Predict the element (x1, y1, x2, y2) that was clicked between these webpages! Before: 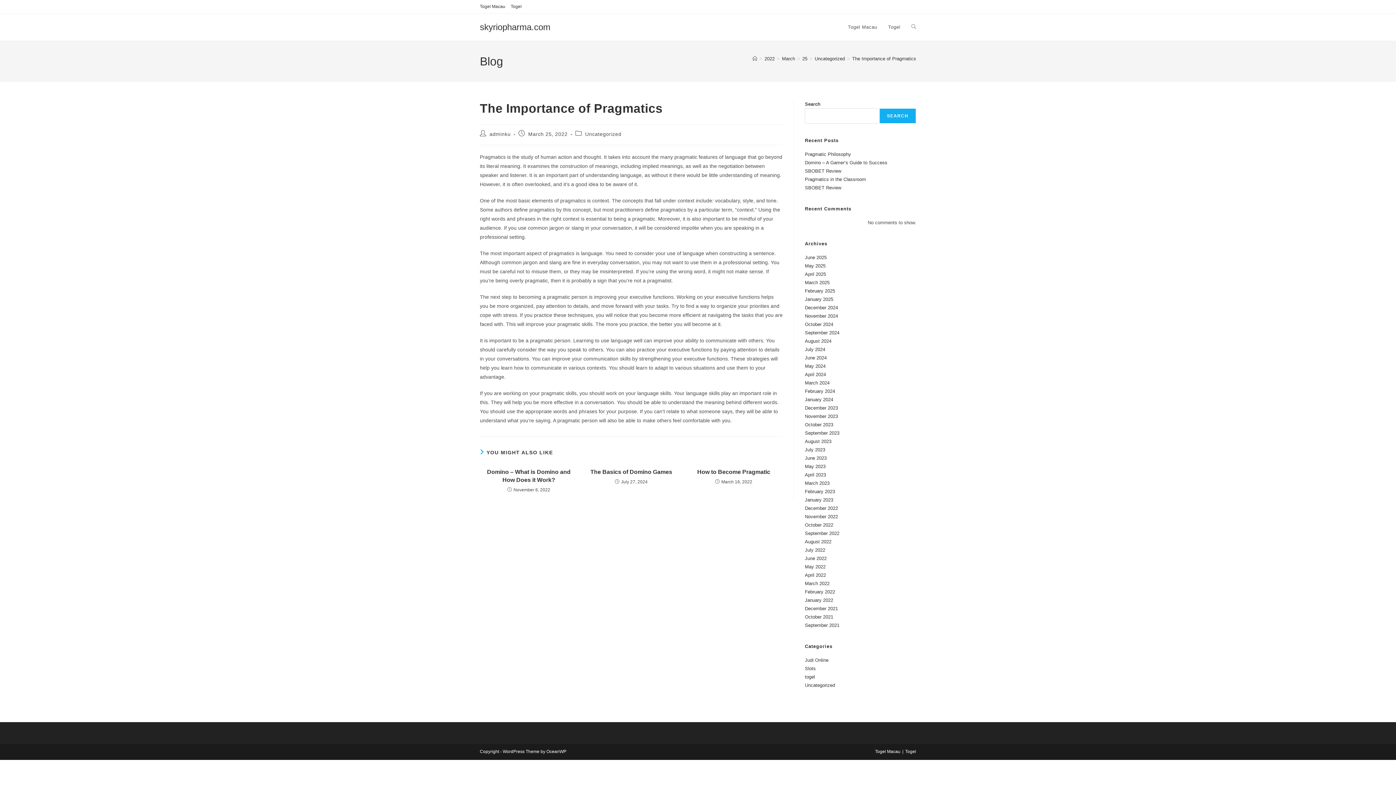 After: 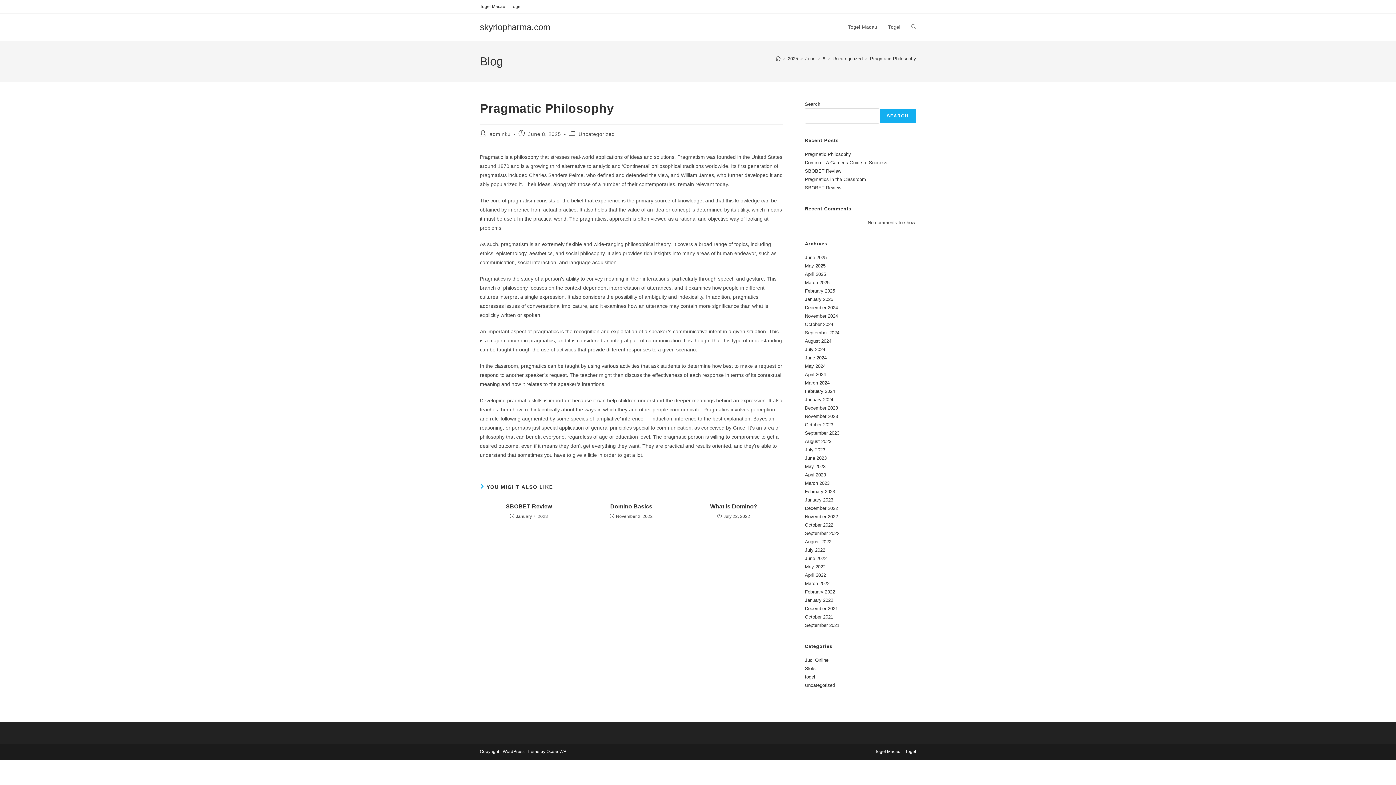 Action: bbox: (805, 151, 851, 157) label: Pragmatic Philosophy